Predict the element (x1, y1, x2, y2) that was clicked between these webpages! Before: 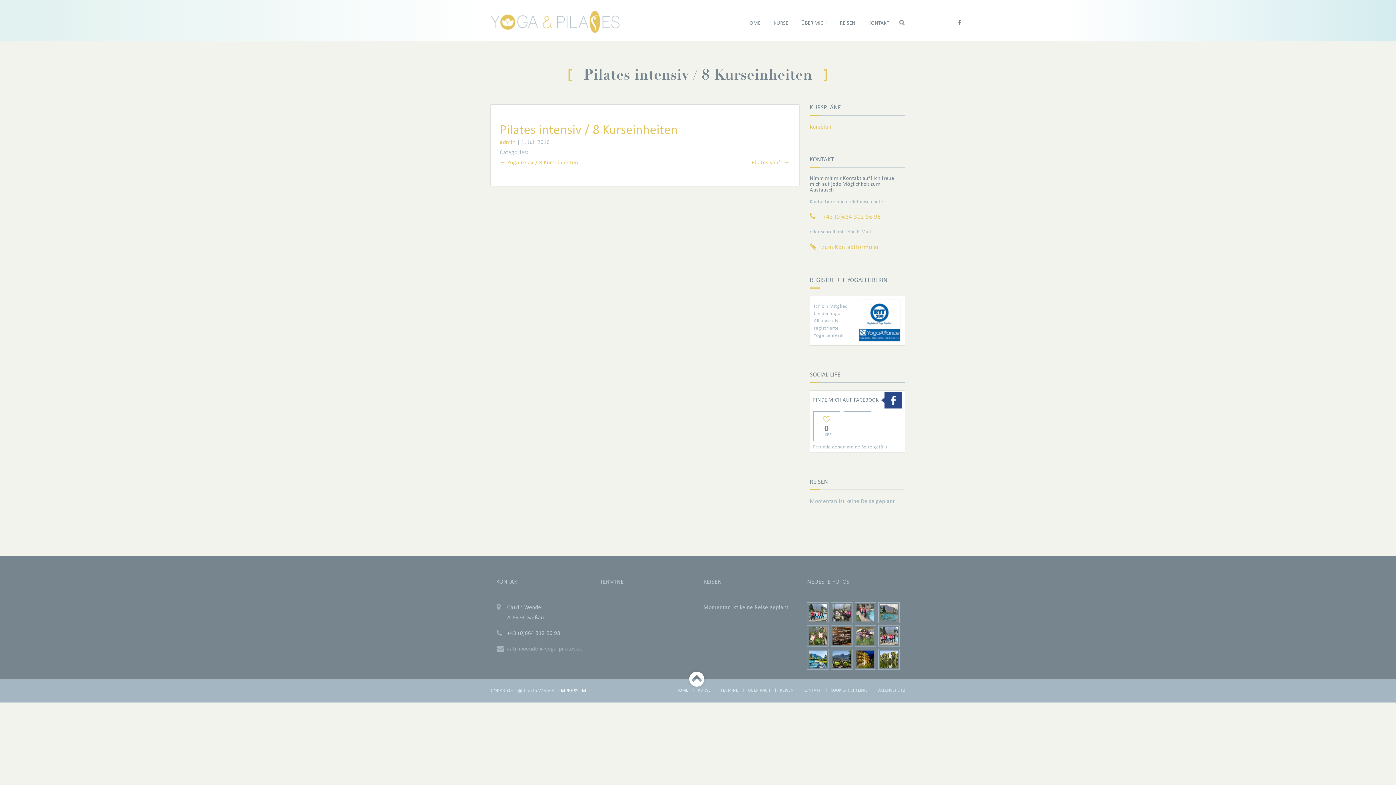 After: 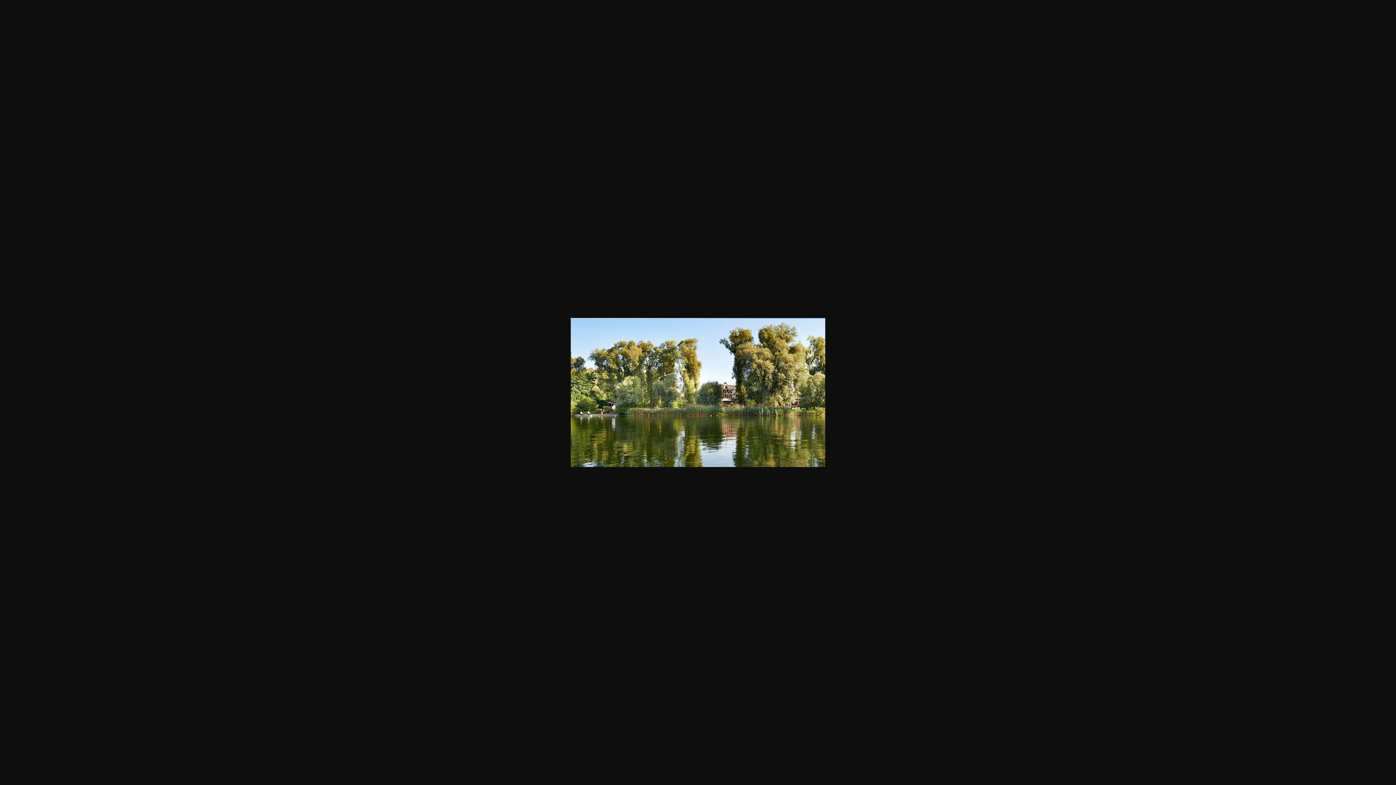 Action: bbox: (878, 649, 900, 670)